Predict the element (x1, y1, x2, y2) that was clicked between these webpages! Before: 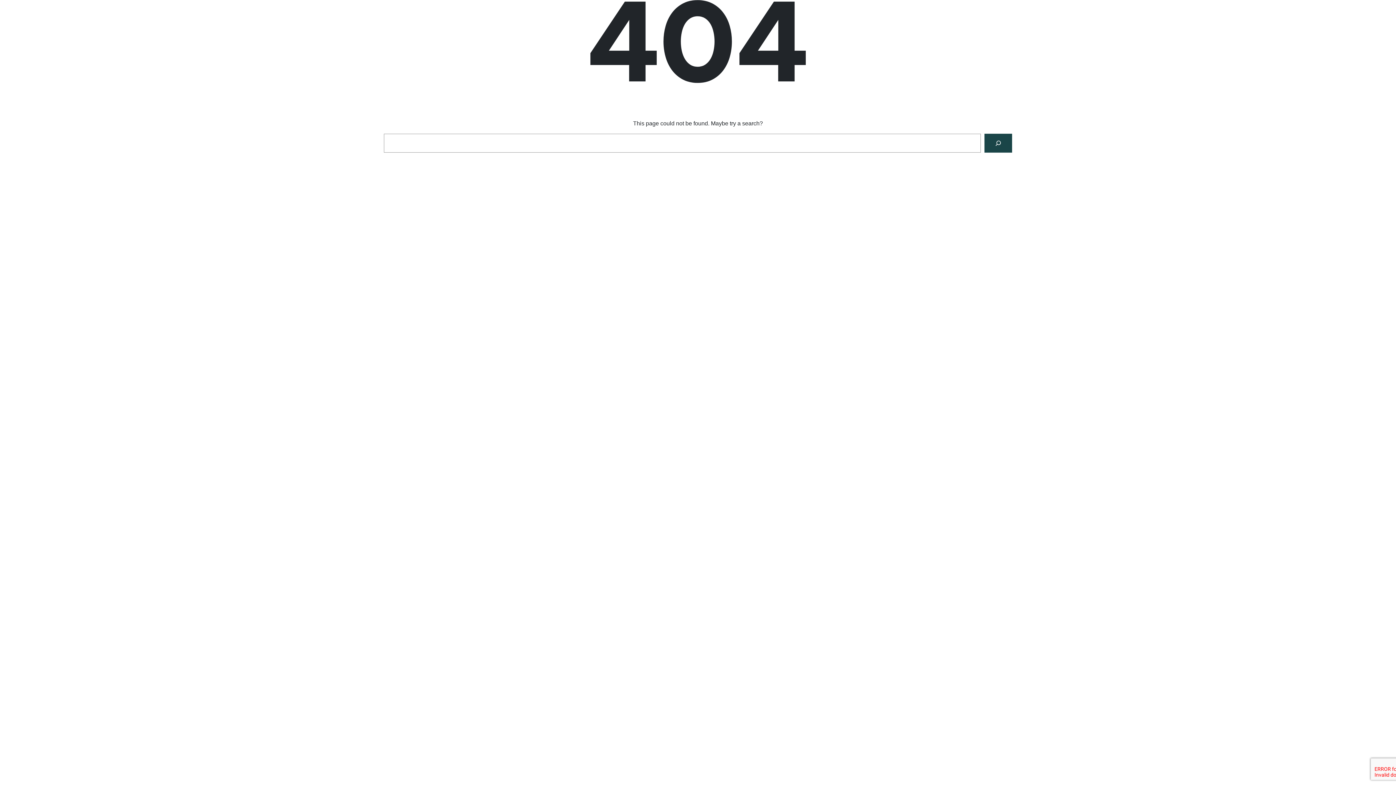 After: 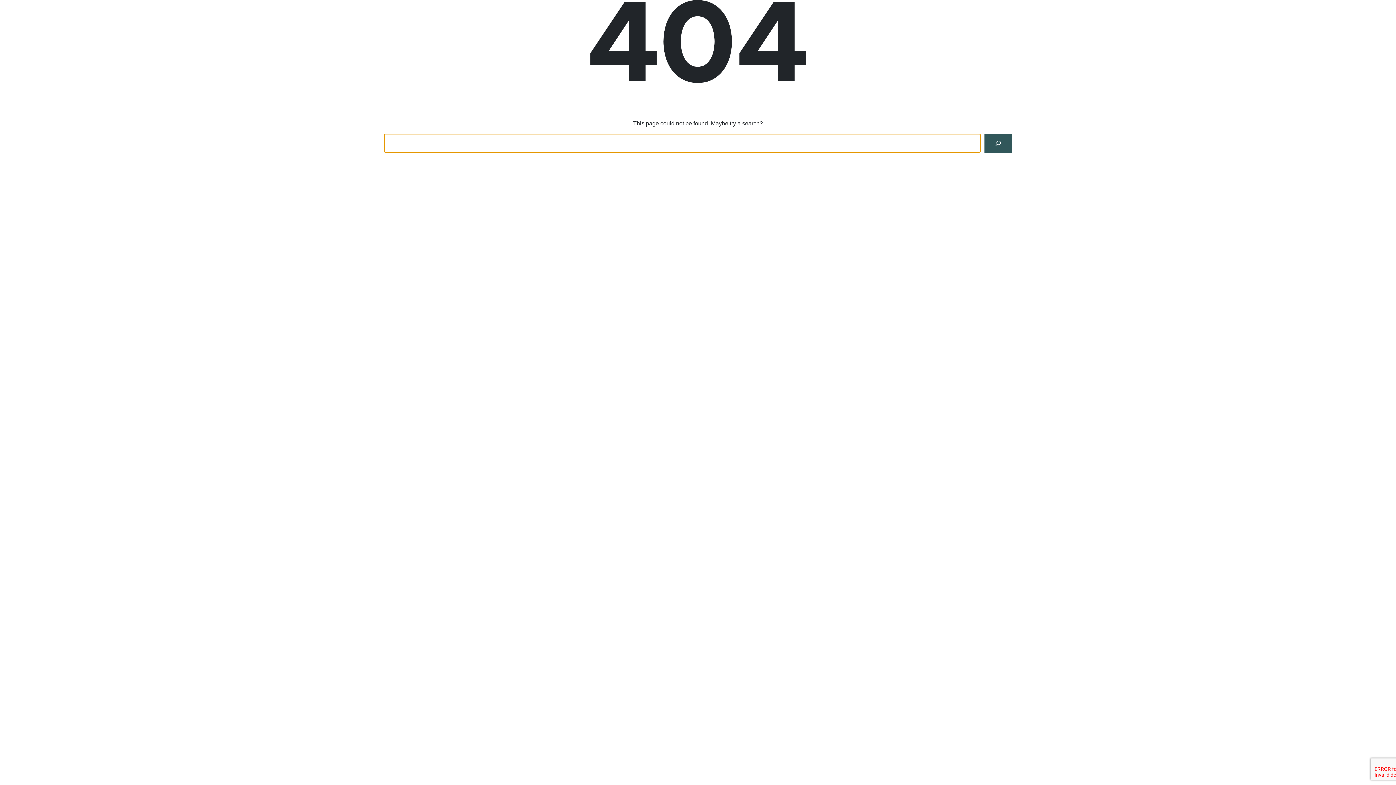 Action: bbox: (984, 133, 1012, 152) label: Search